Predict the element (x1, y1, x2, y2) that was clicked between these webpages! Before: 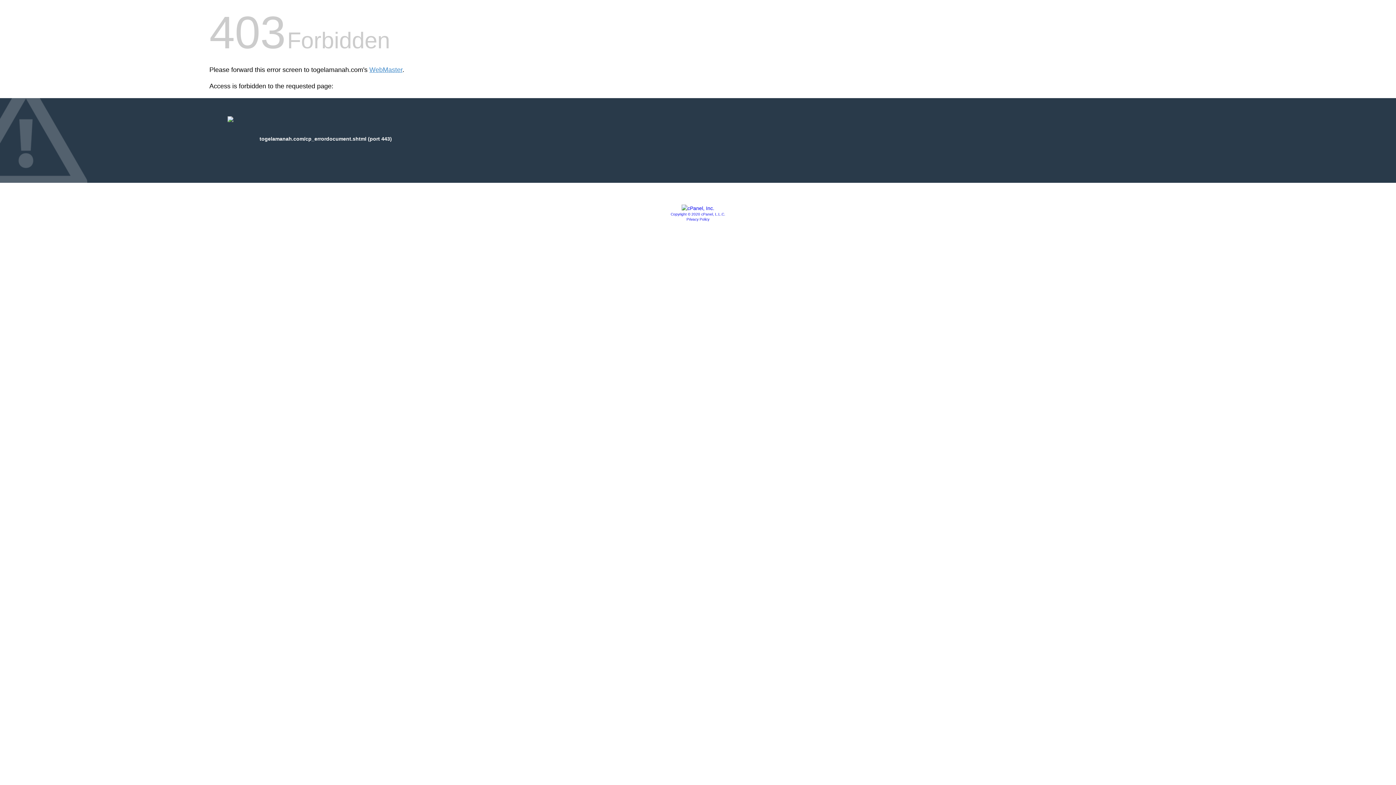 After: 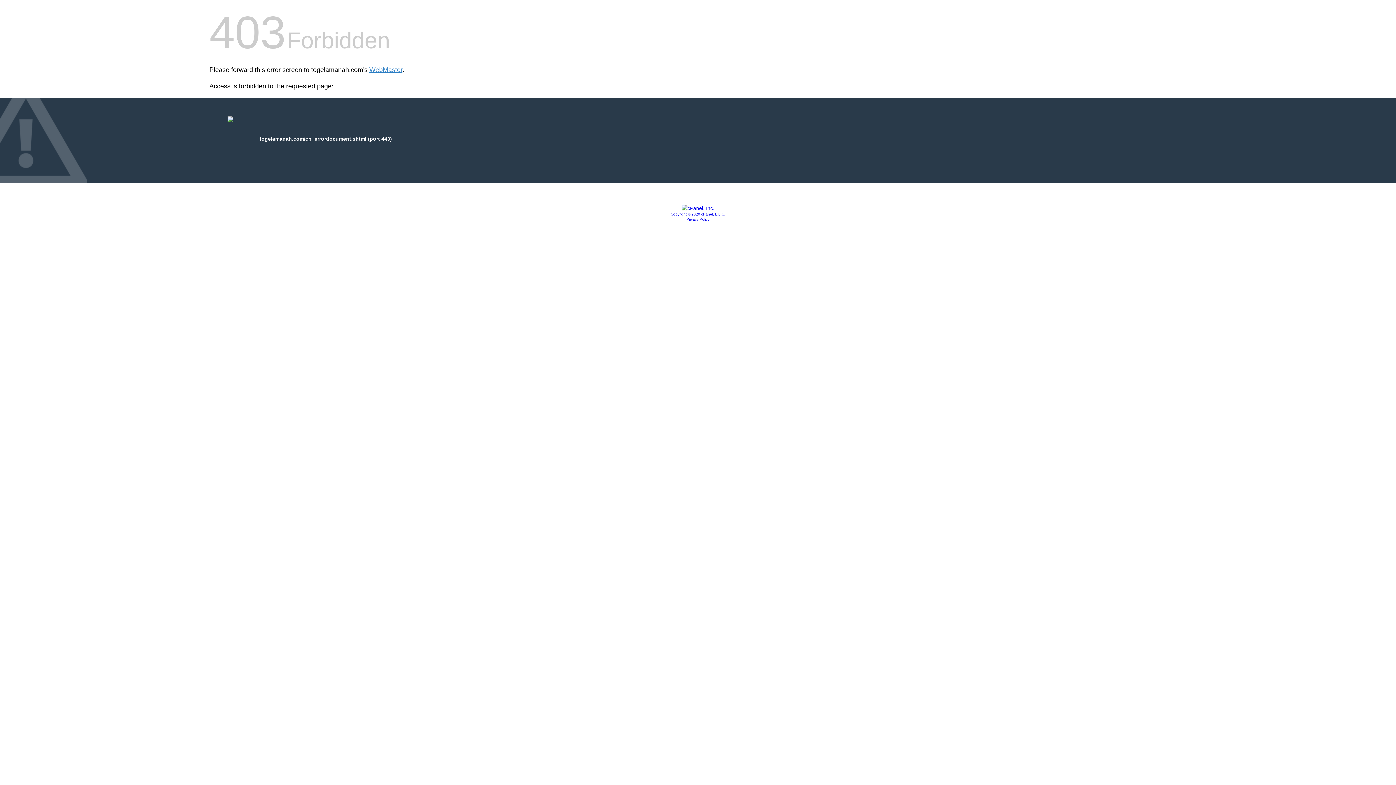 Action: bbox: (670, 212, 725, 216) label: Copyright © 2020 cPanel, L.L.C.